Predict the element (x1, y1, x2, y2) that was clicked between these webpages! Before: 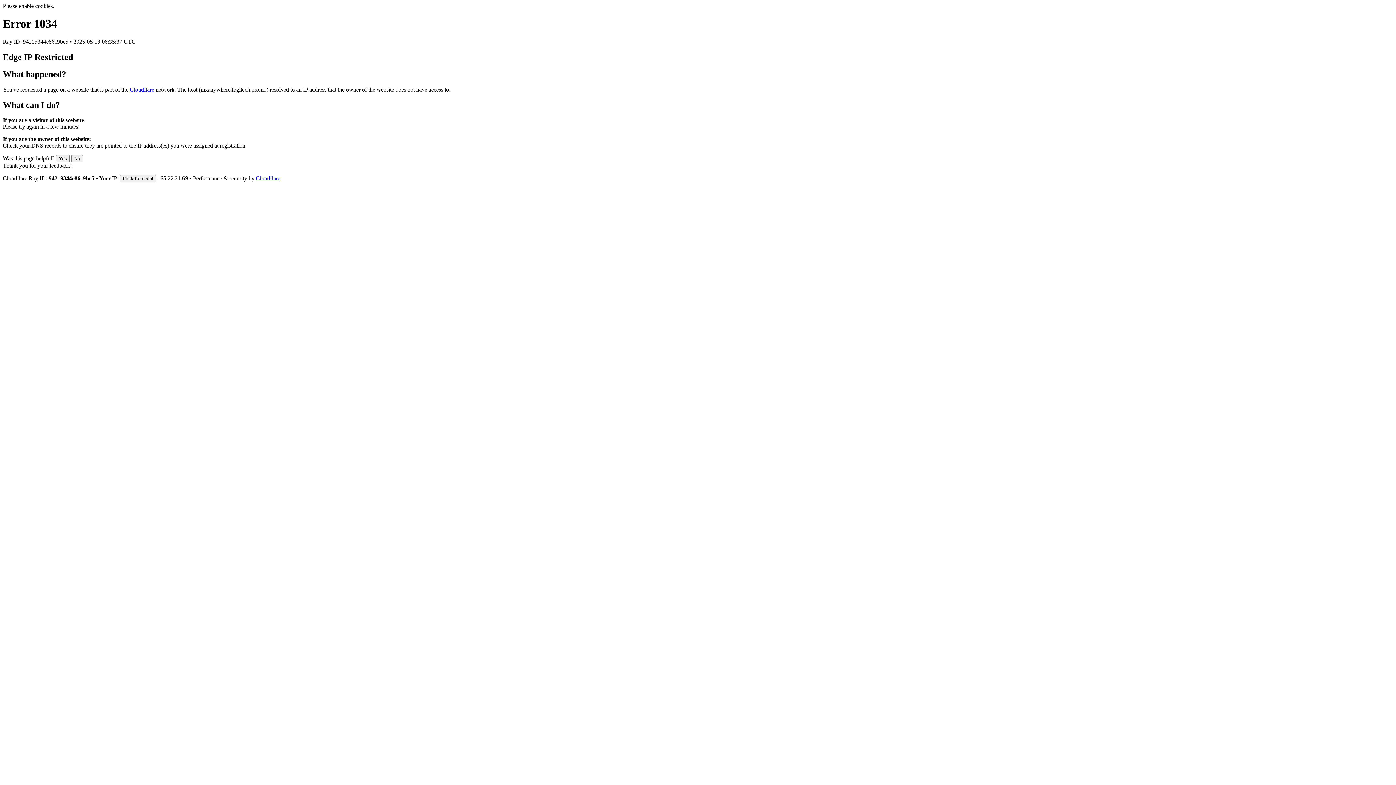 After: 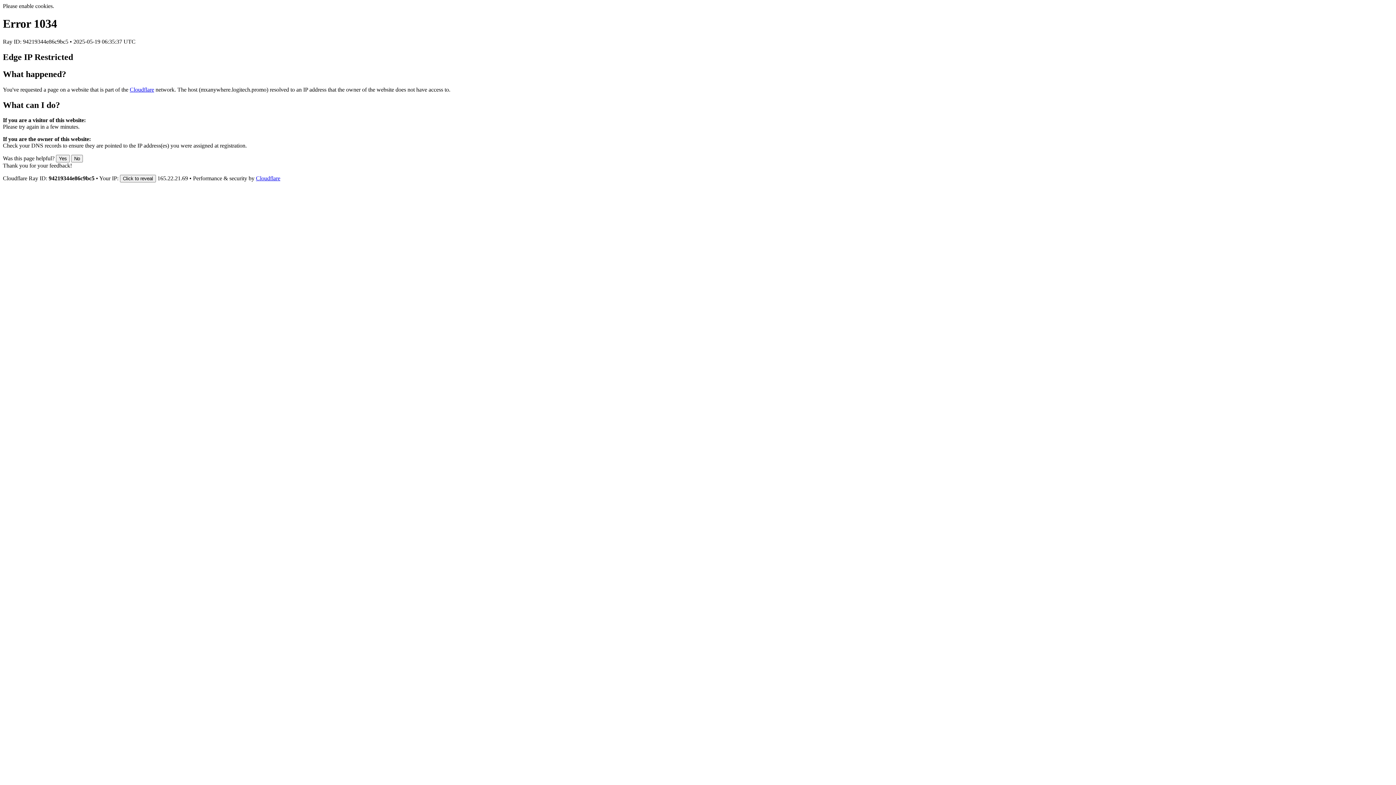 Action: label: Cloudflare bbox: (256, 175, 280, 181)